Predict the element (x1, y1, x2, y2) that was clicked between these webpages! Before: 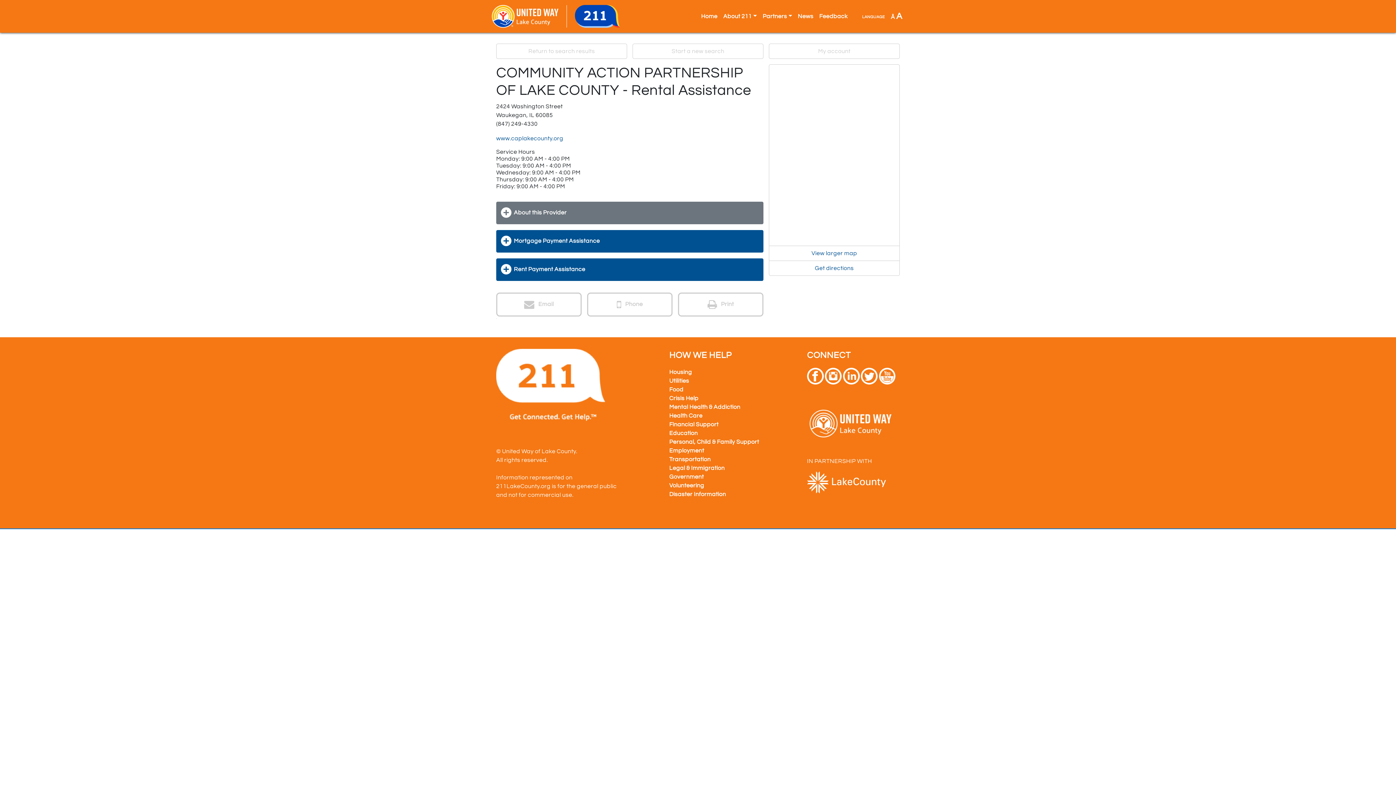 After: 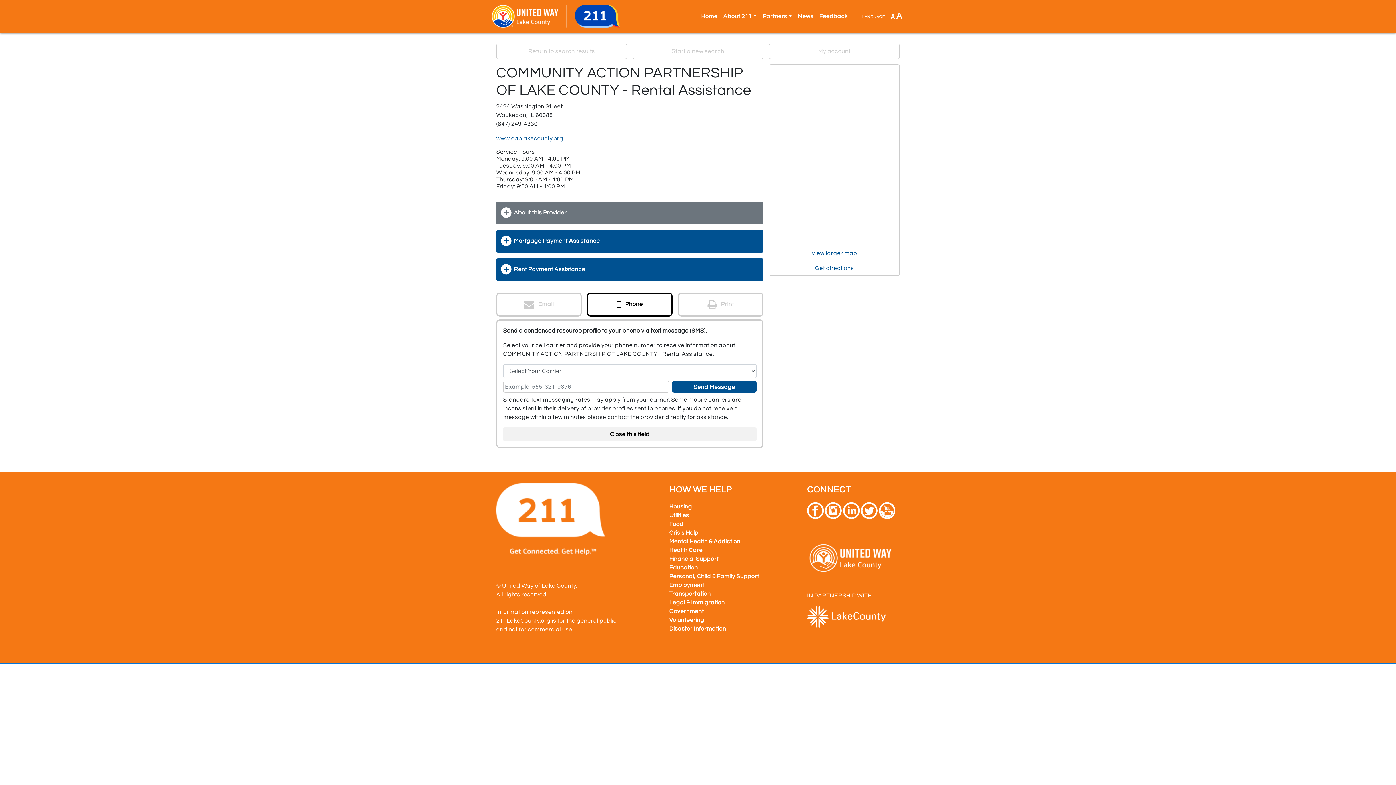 Action: label:  Phone bbox: (587, 292, 672, 316)